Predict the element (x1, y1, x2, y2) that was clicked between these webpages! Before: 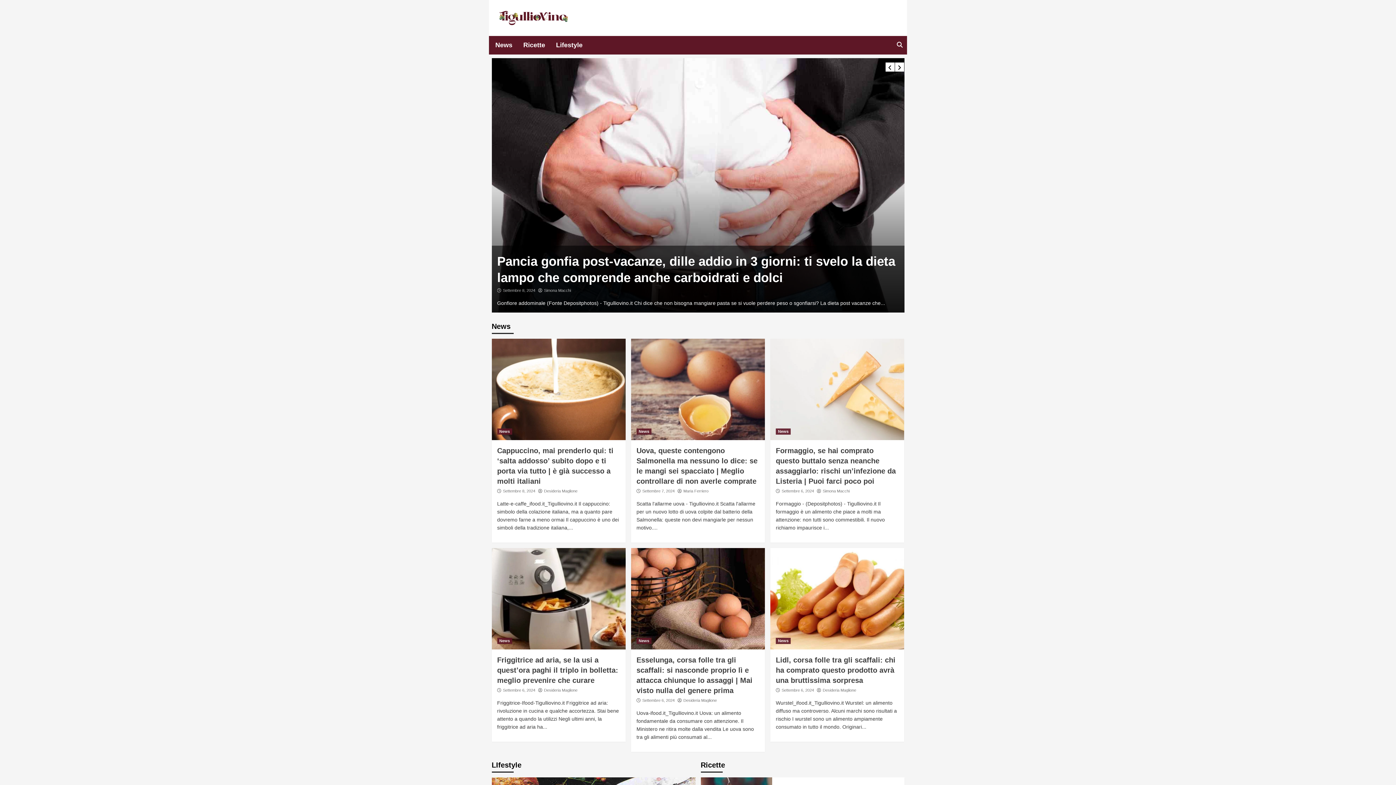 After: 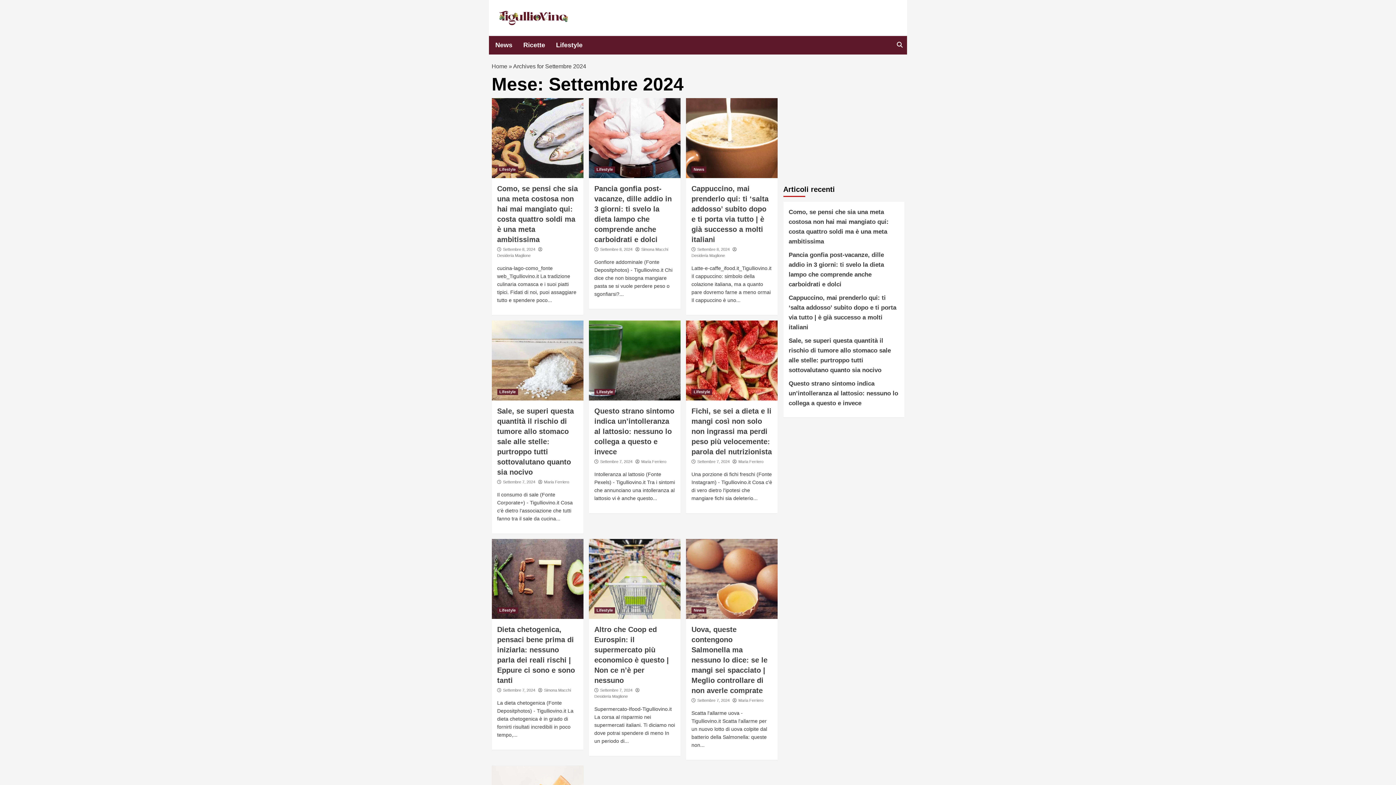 Action: bbox: (642, 698, 674, 702) label: Settembre 6, 2024